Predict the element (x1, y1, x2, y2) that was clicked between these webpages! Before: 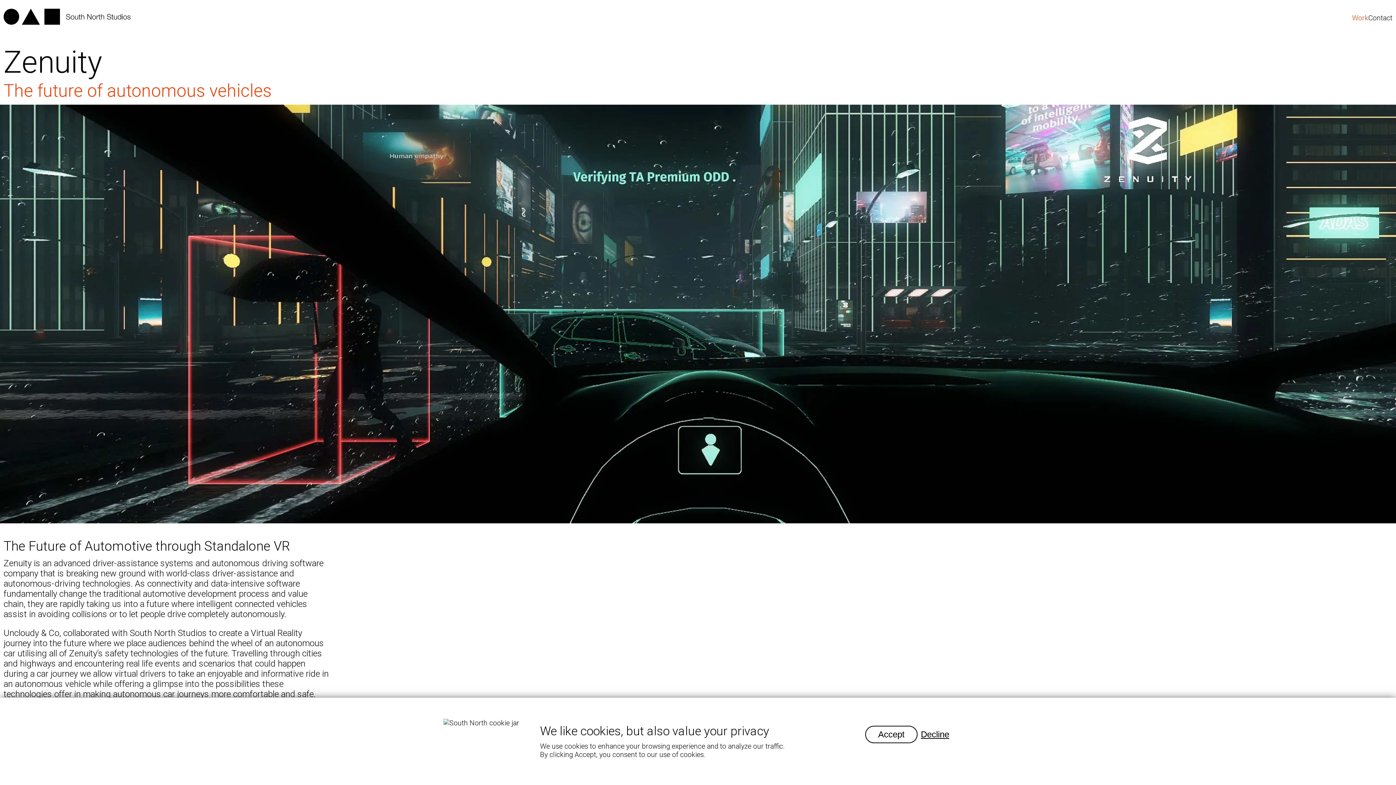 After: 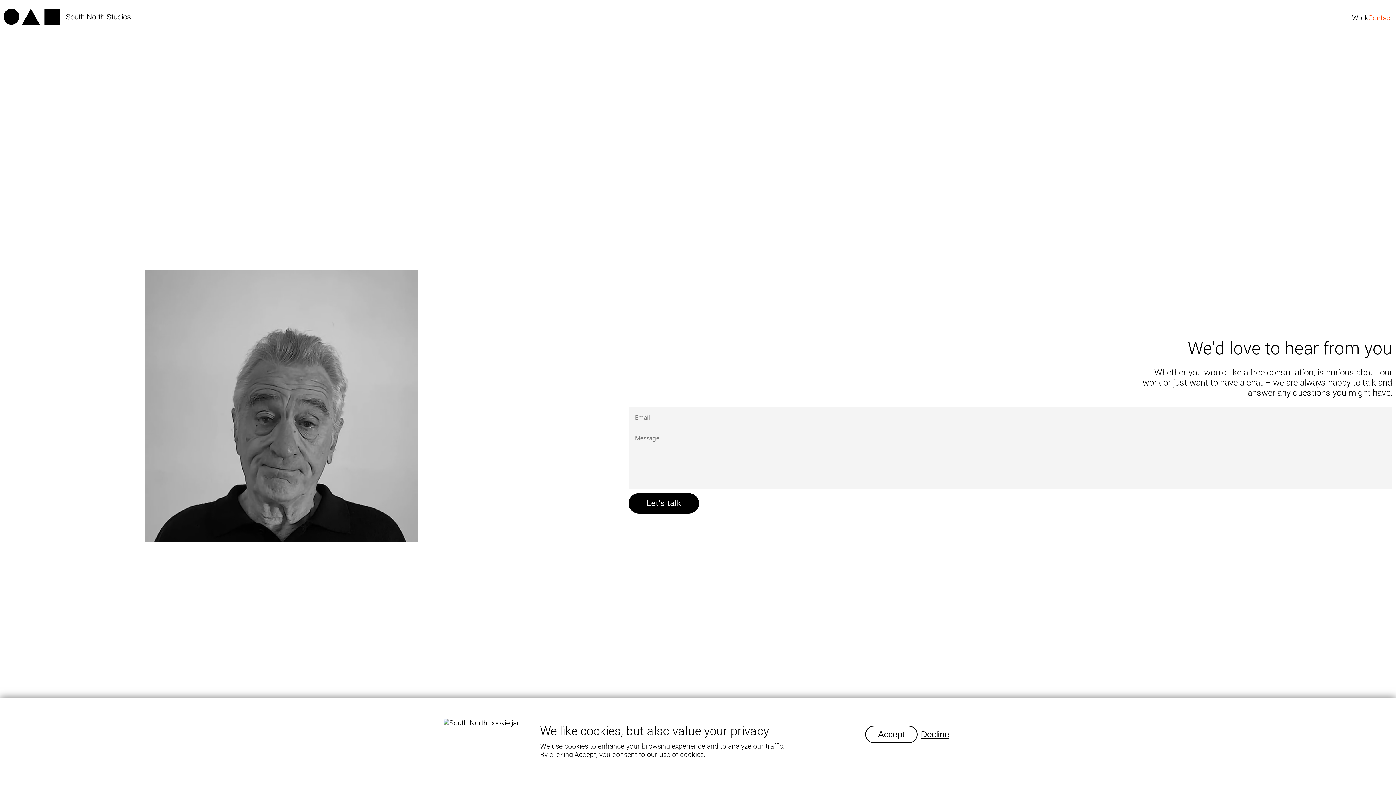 Action: bbox: (1368, 13, 1392, 22) label: Contact